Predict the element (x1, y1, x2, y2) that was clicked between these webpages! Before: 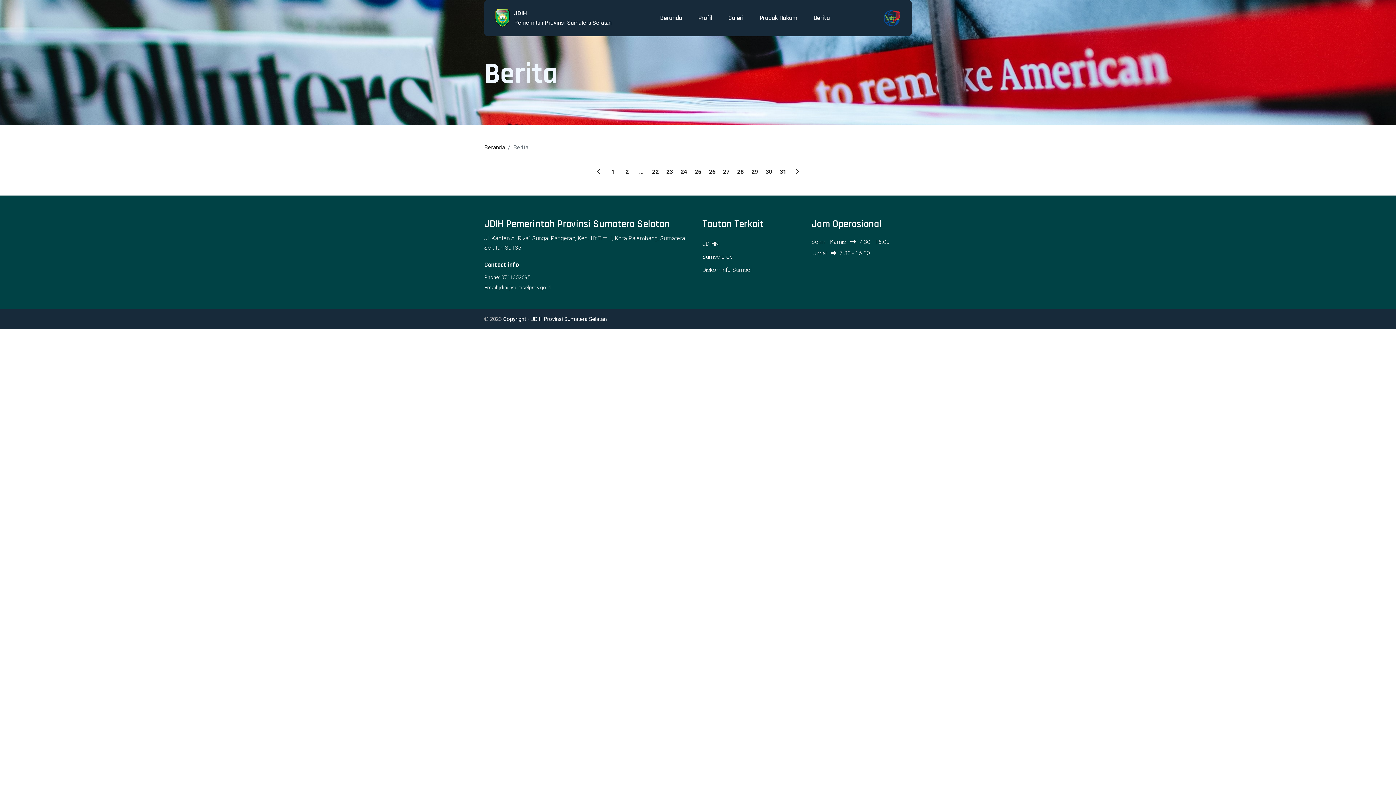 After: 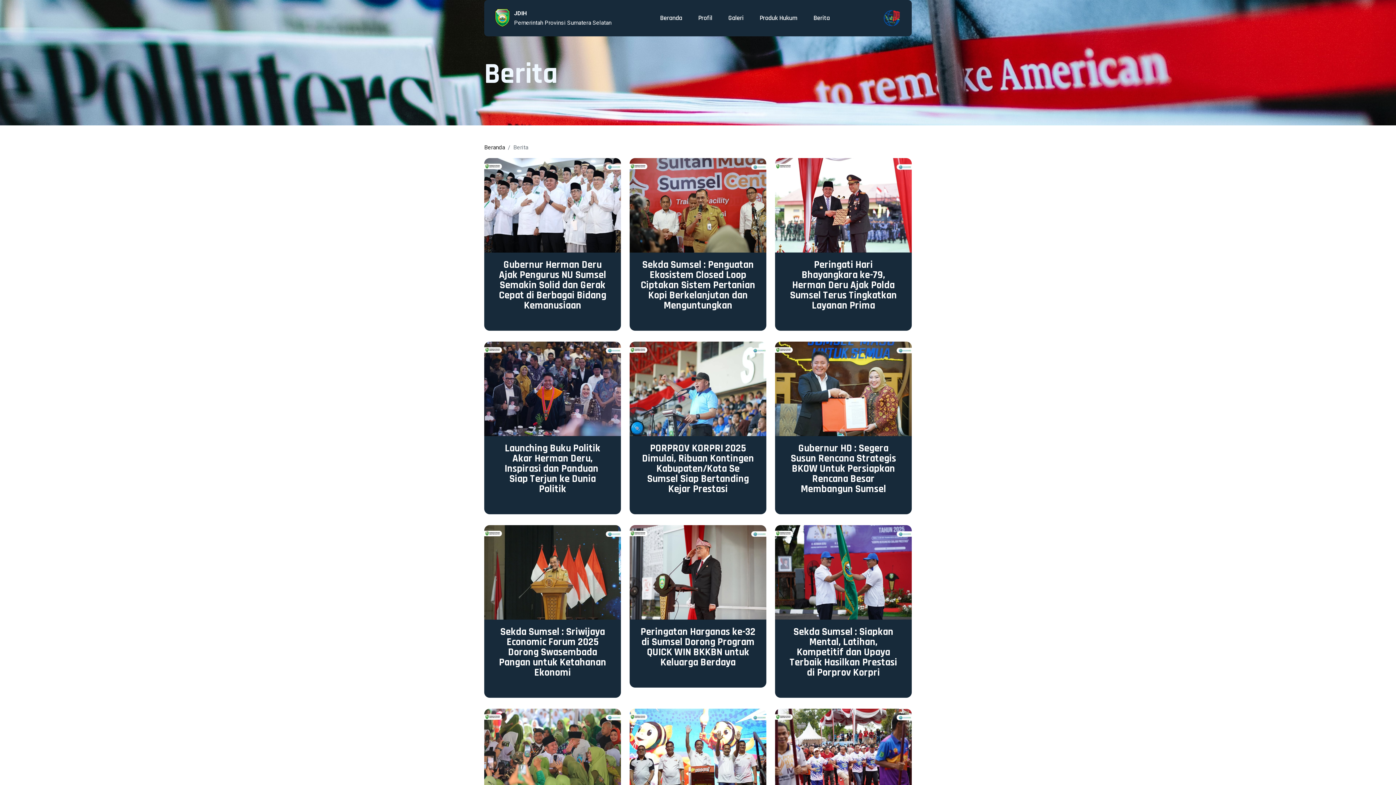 Action: bbox: (635, 165, 647, 178) label: ...